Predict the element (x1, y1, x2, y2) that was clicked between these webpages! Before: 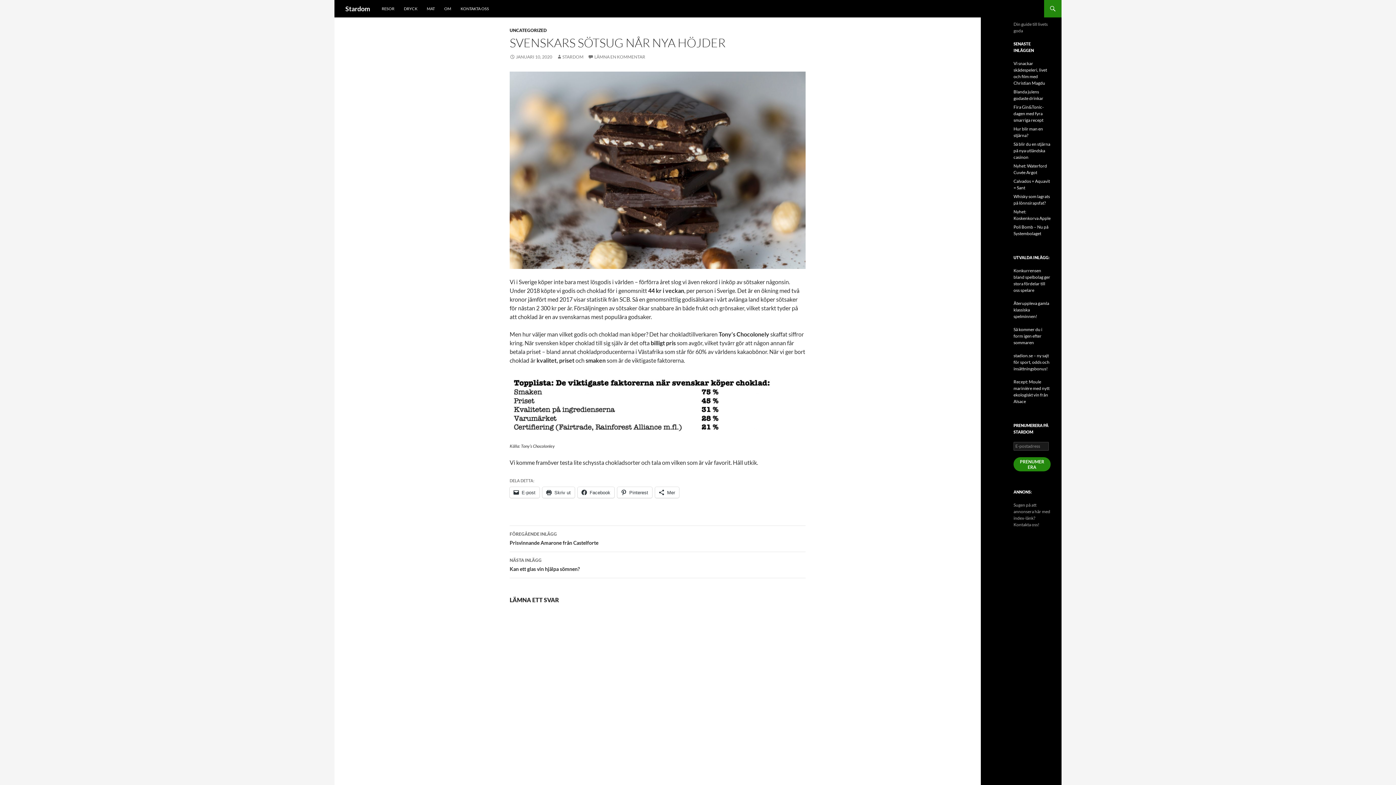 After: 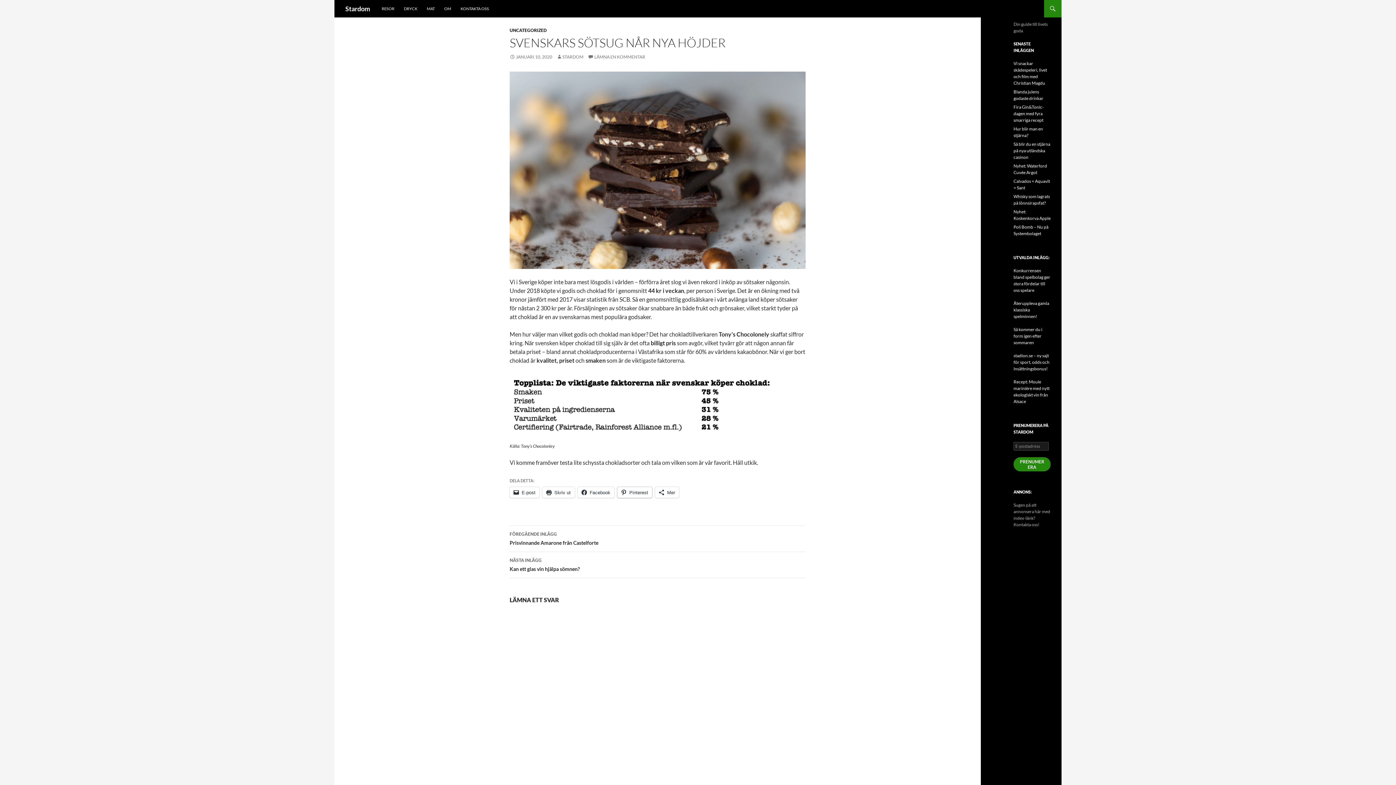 Action: label: Pinterest bbox: (617, 487, 652, 498)